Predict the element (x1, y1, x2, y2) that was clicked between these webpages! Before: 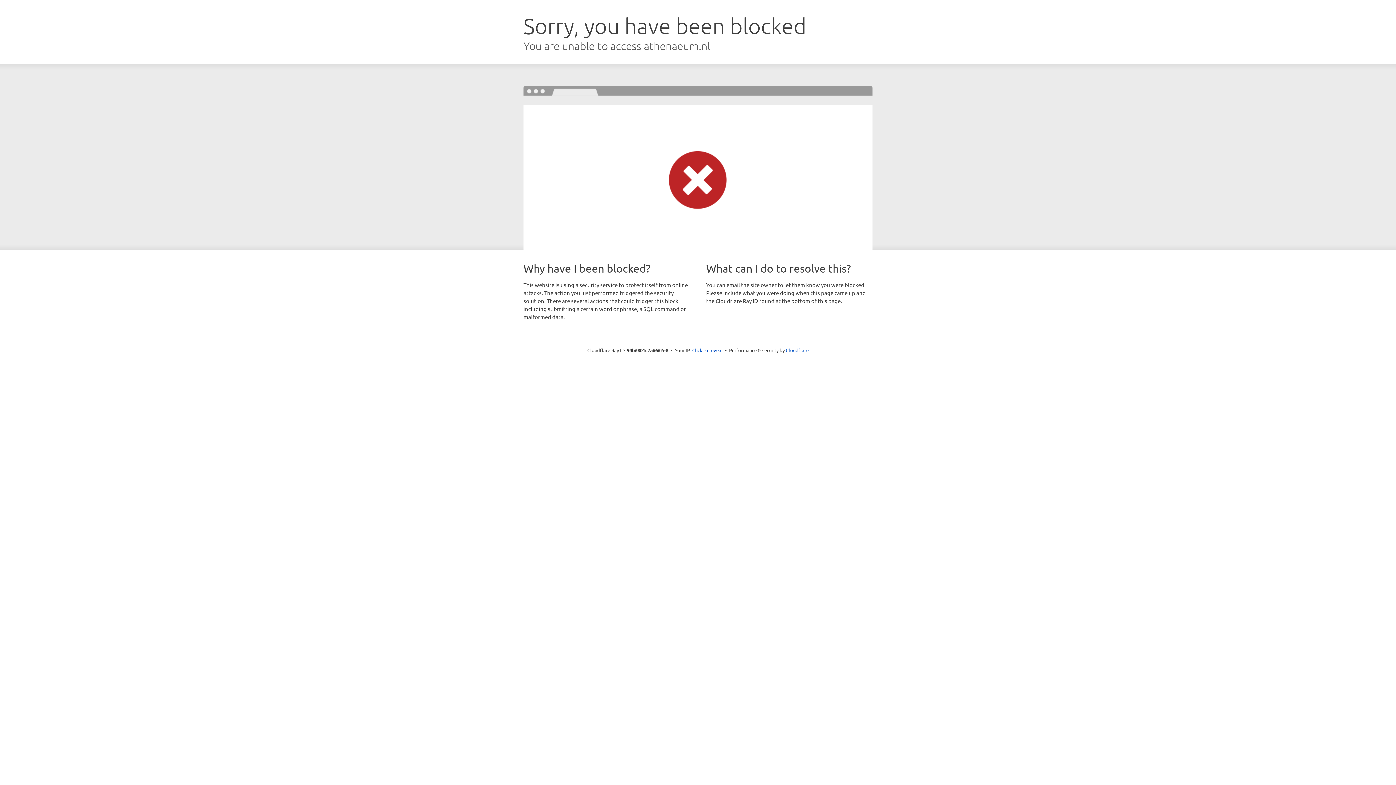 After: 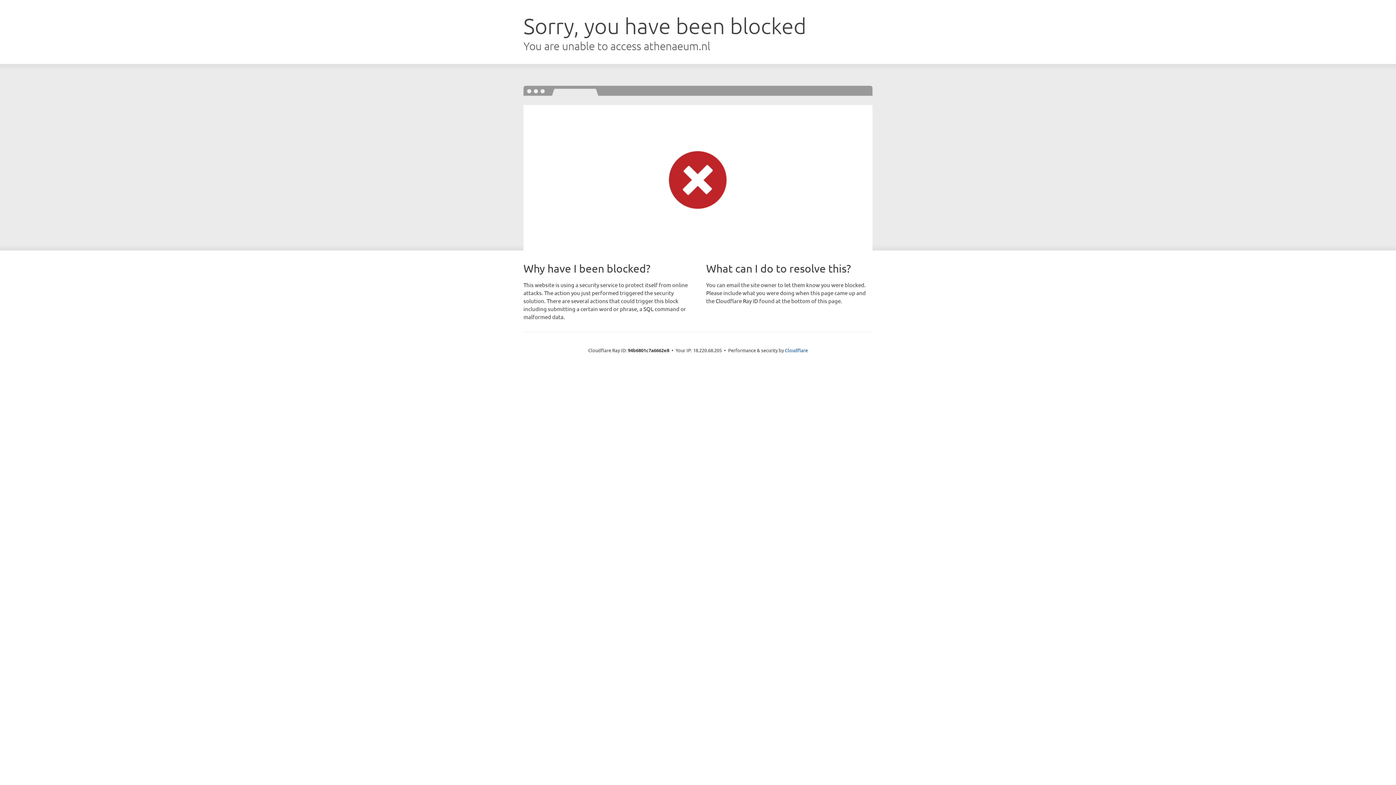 Action: bbox: (692, 346, 722, 353) label: Click to reveal